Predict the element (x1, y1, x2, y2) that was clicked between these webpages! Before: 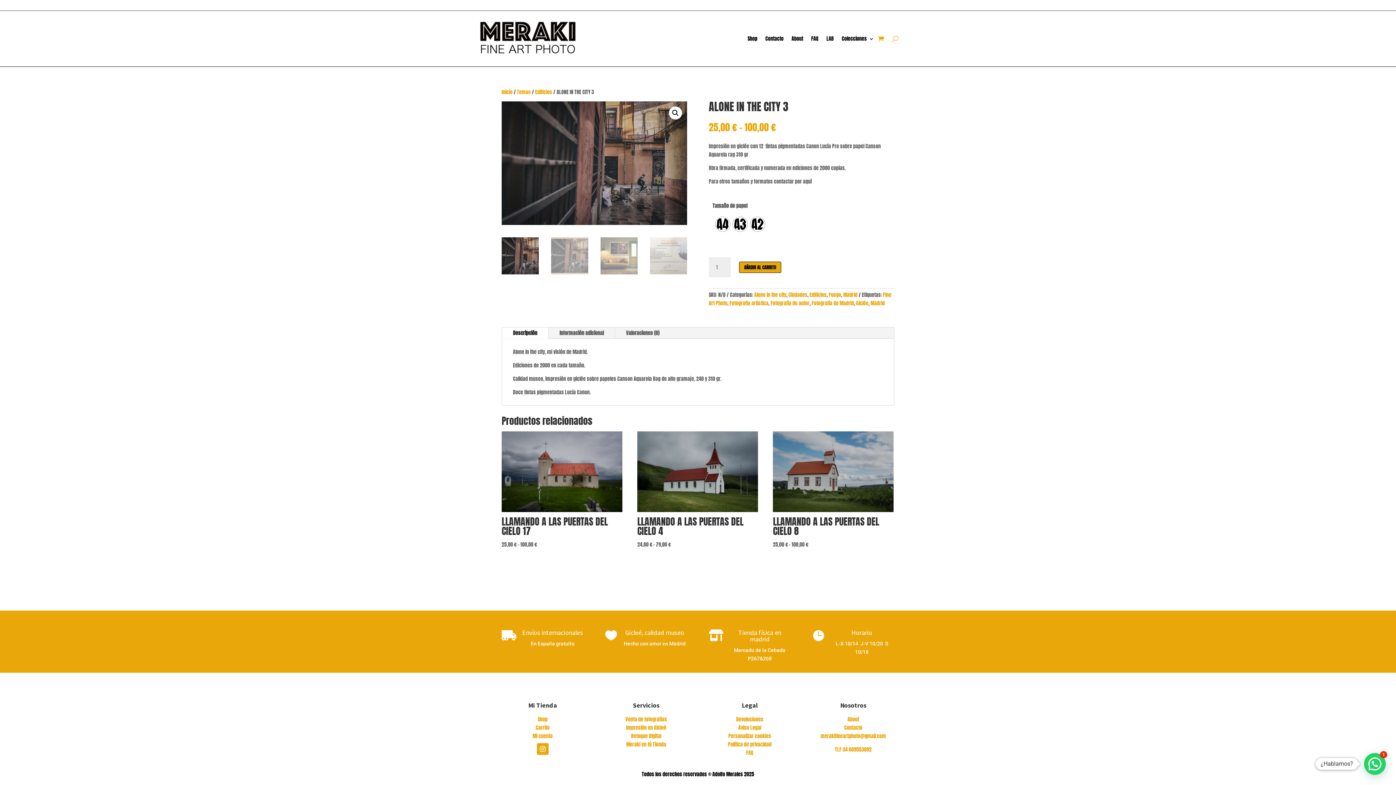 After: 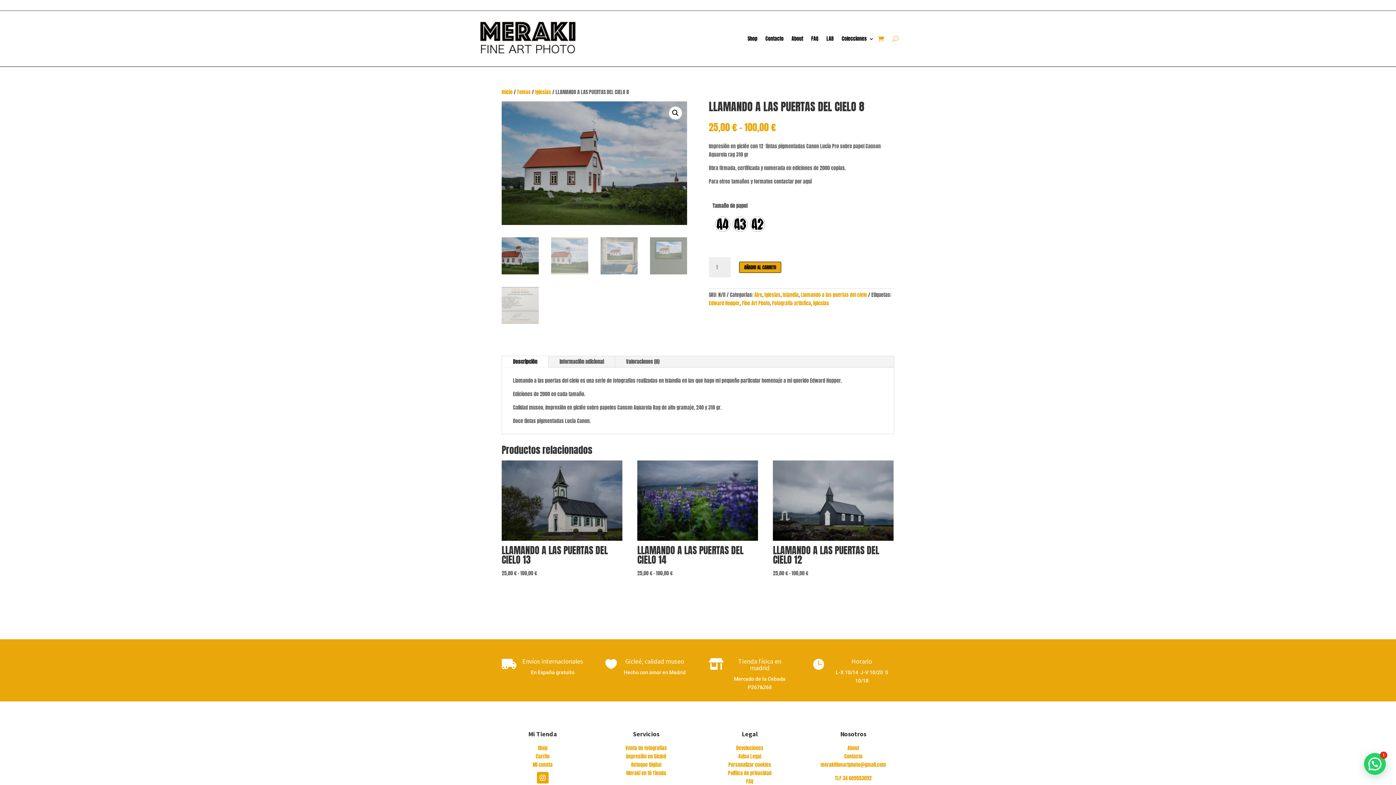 Action: label: LLAMANDO A LAS PUERTAS DEL CIELO 8
25,00 € – 100,00 € bbox: (773, 431, 893, 549)